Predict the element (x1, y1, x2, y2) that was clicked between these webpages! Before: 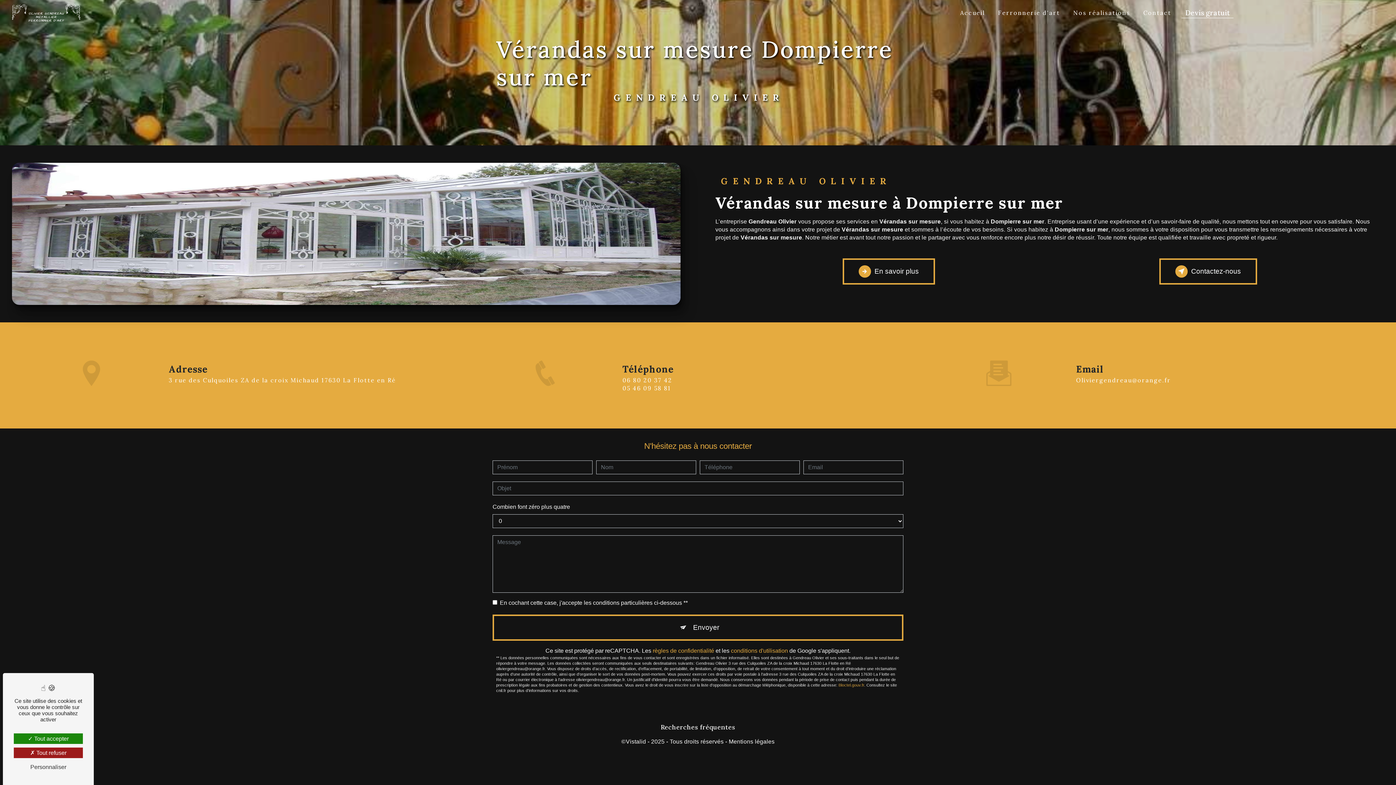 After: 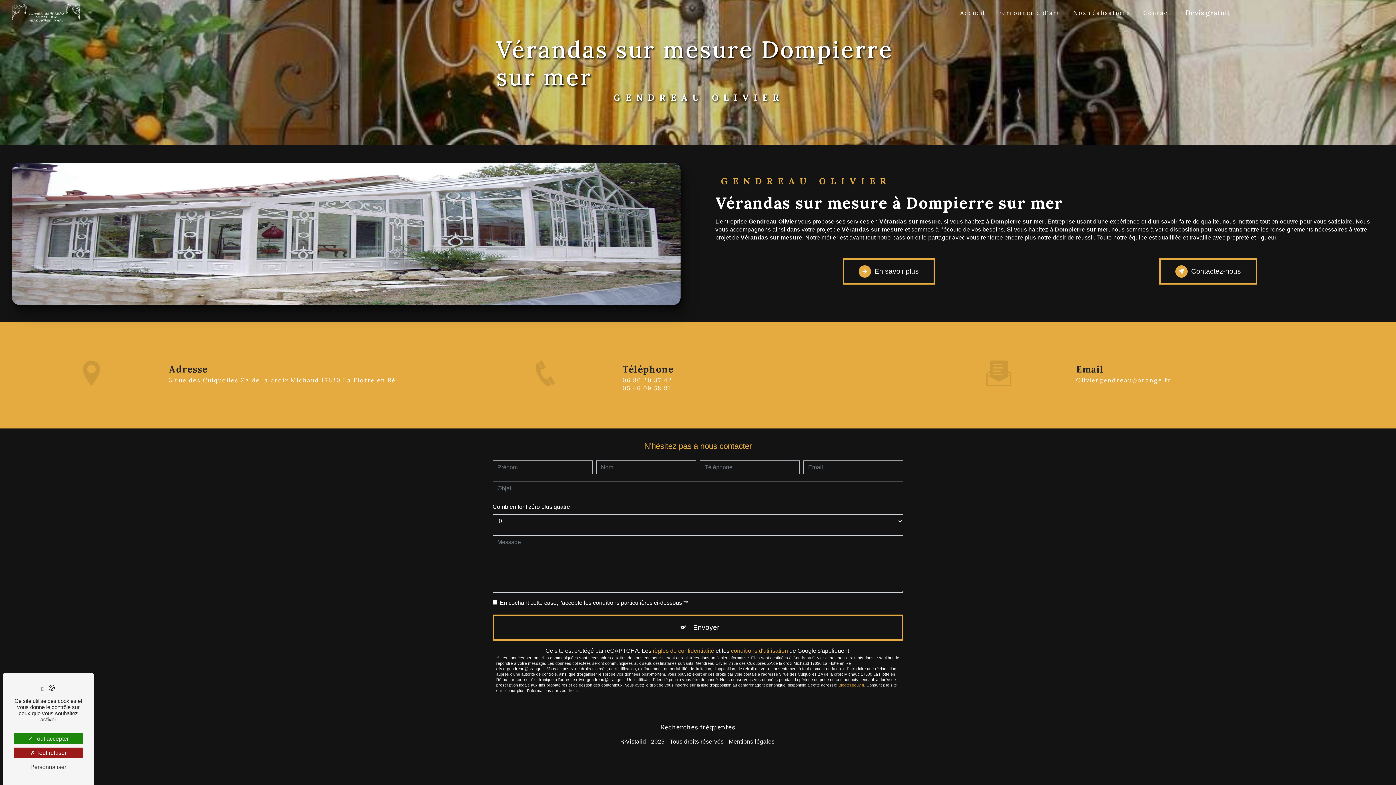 Action: bbox: (622, 384, 671, 392) label: 05 46 09 58 81